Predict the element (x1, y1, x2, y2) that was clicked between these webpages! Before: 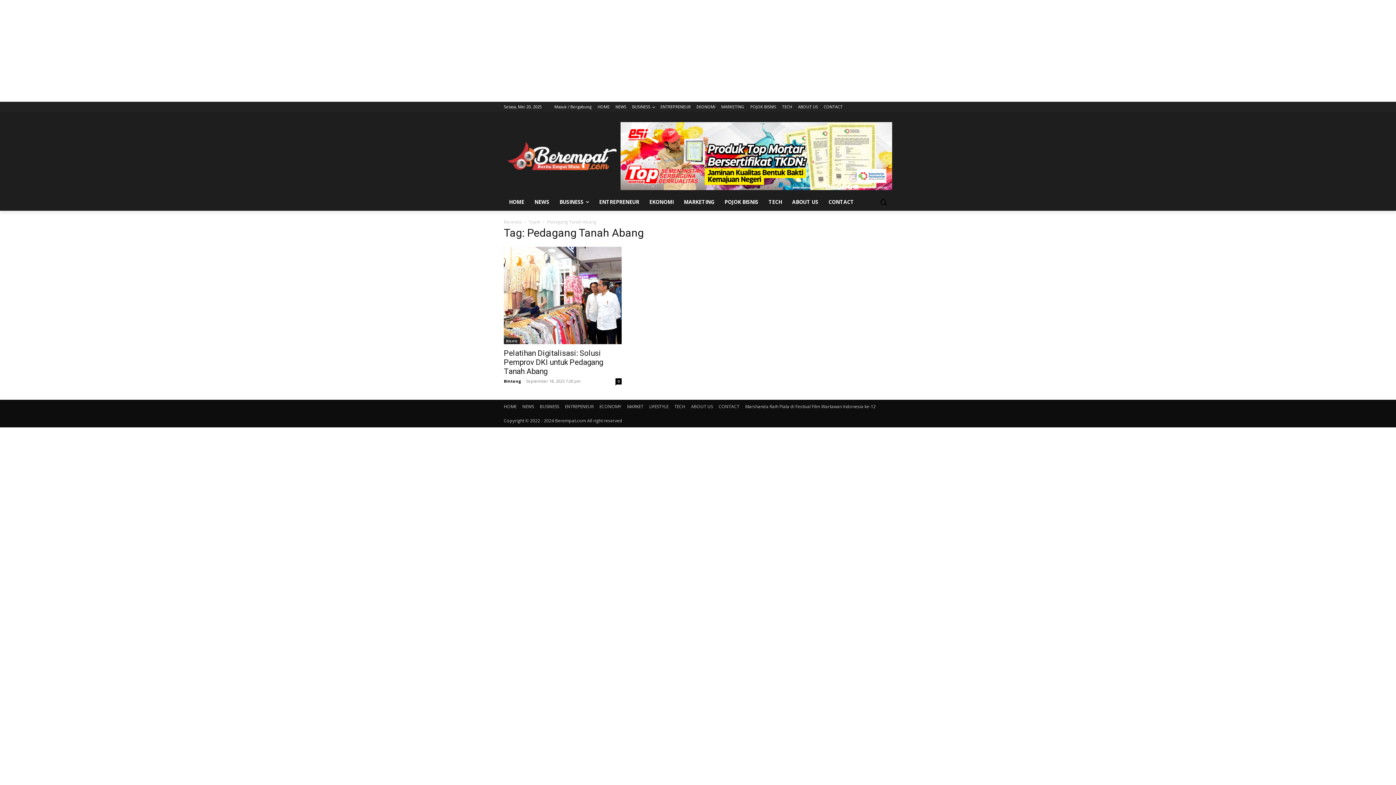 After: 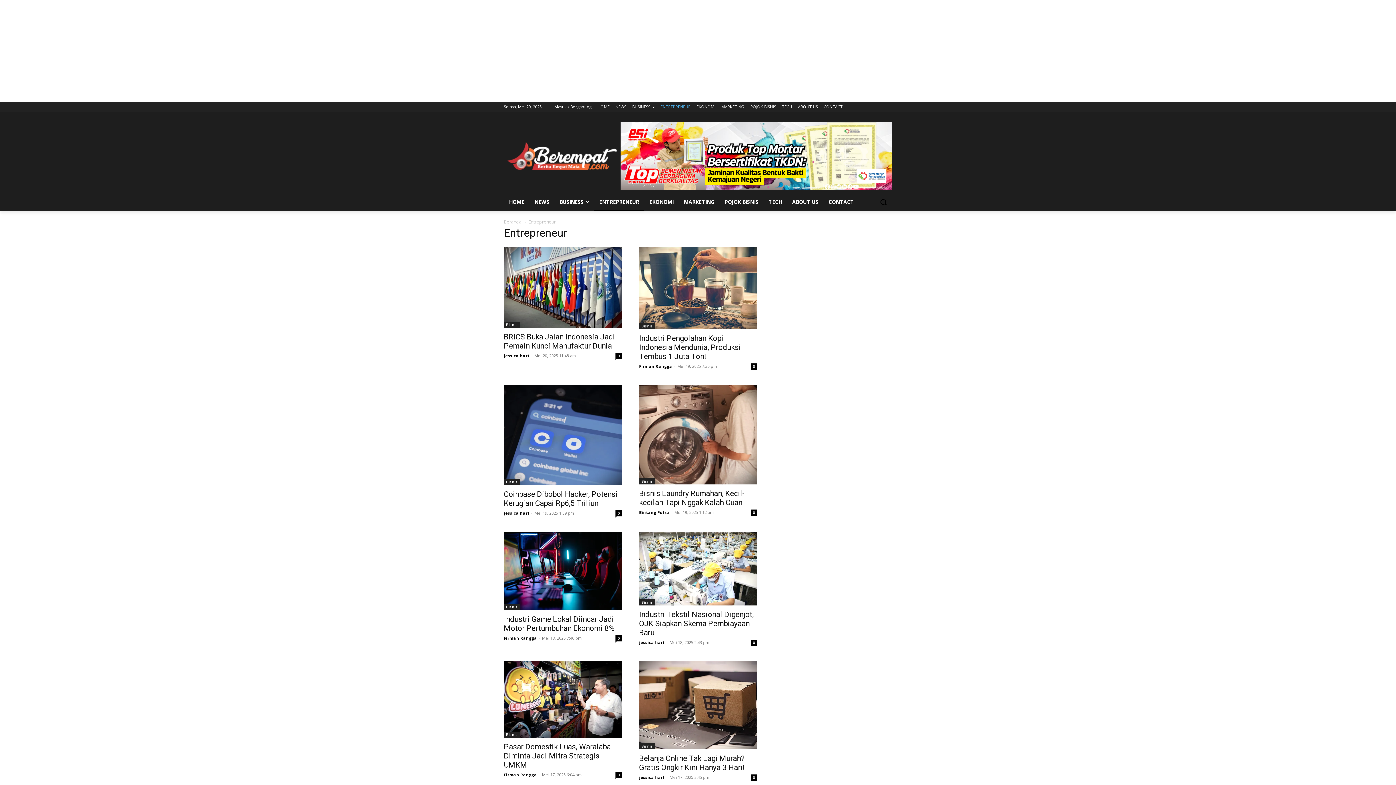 Action: label: ENTREPRENEUR bbox: (660, 101, 690, 112)